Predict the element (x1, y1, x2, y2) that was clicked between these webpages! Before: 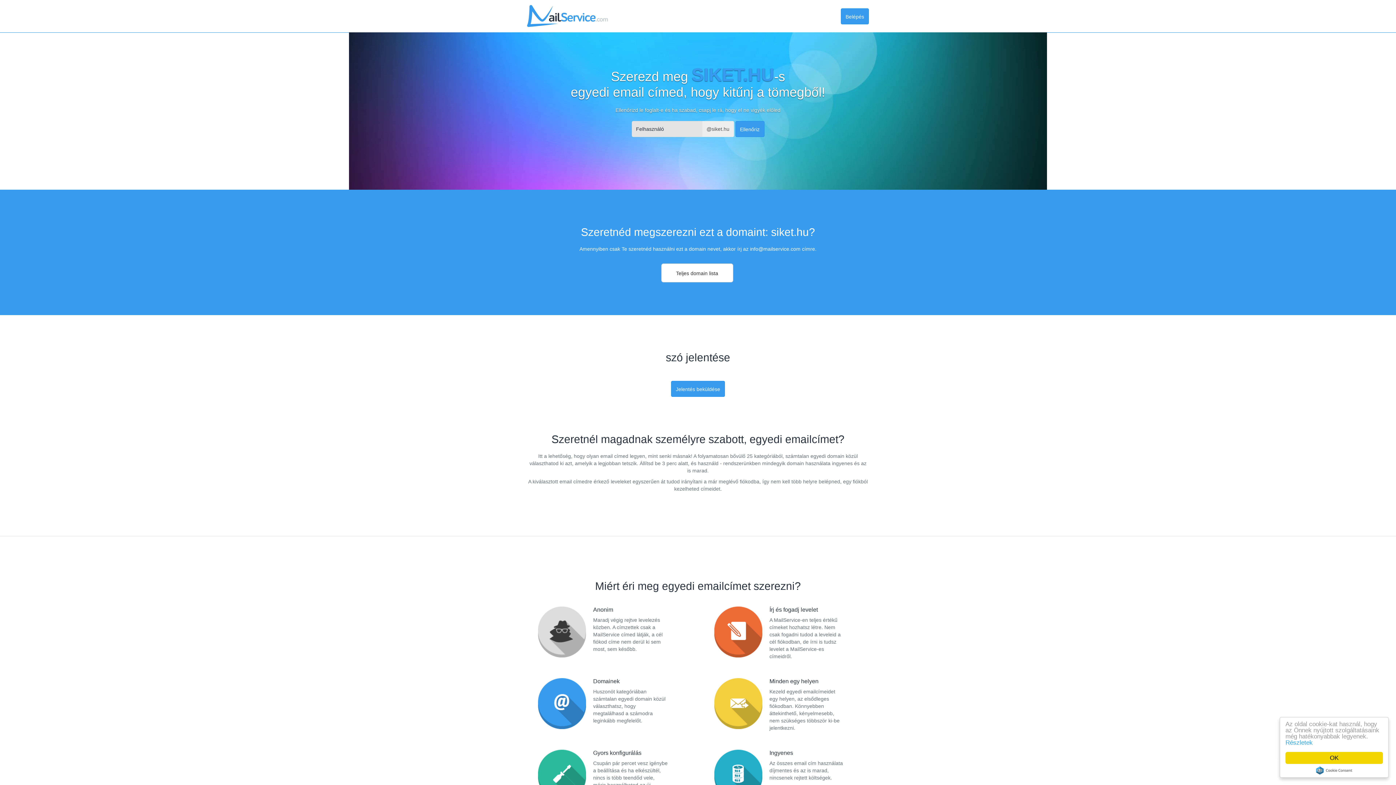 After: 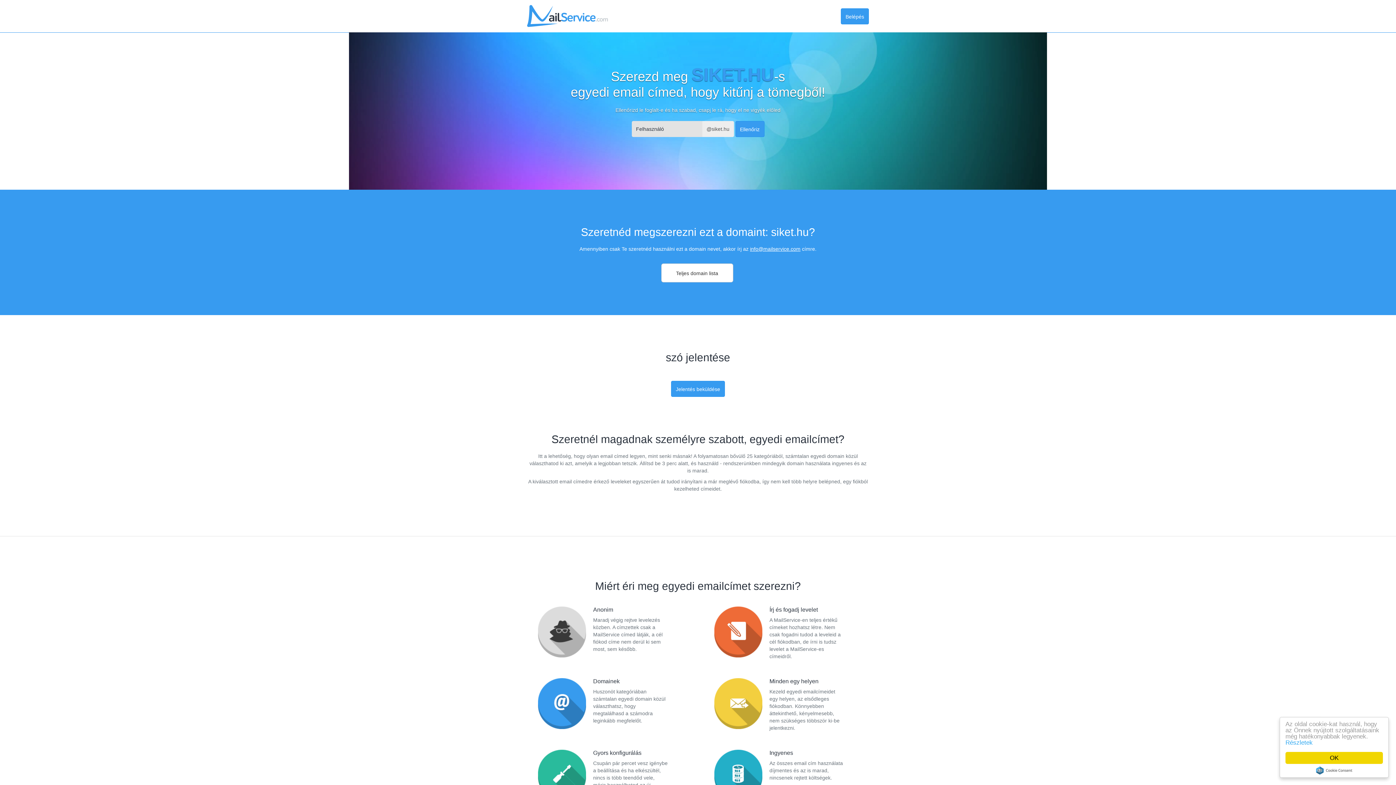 Action: bbox: (750, 246, 800, 252) label: info@mailservice.com